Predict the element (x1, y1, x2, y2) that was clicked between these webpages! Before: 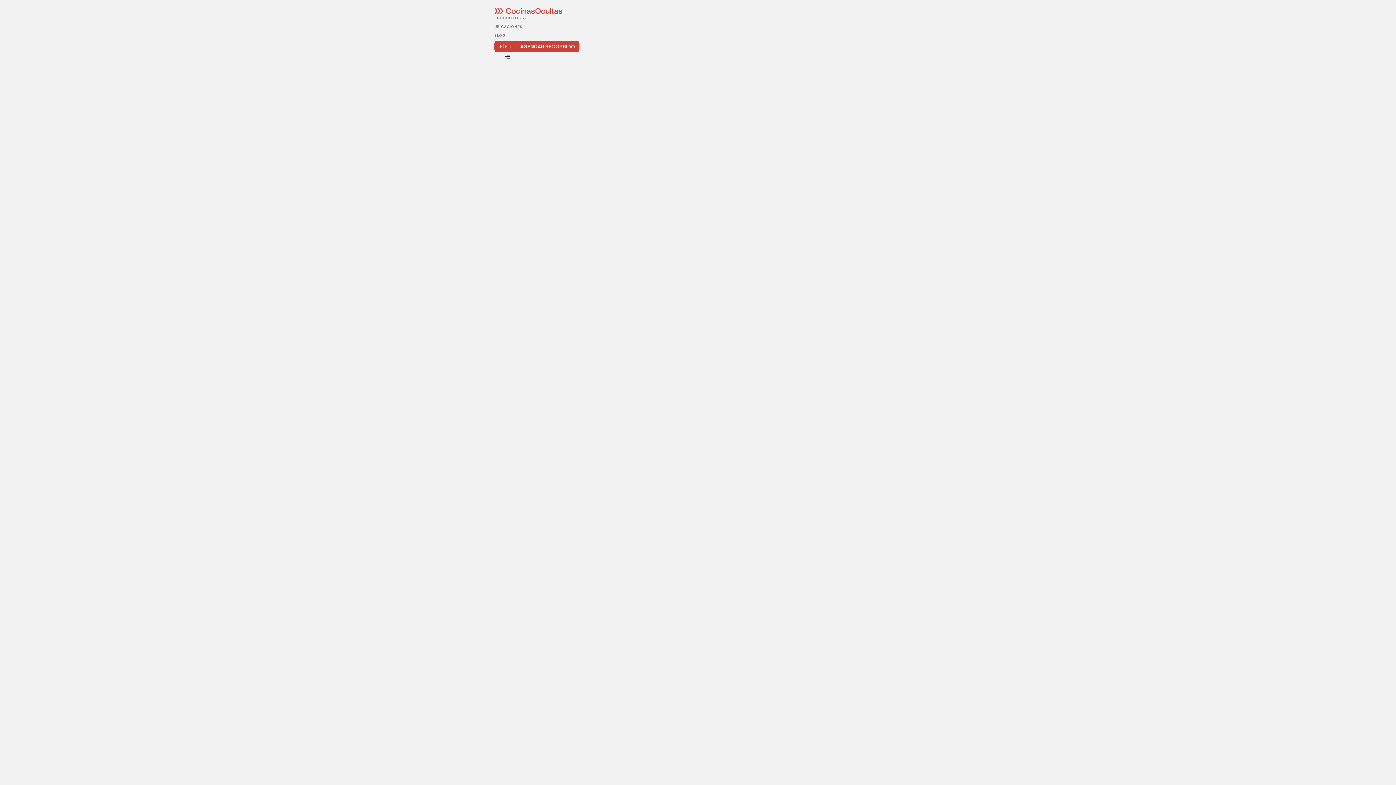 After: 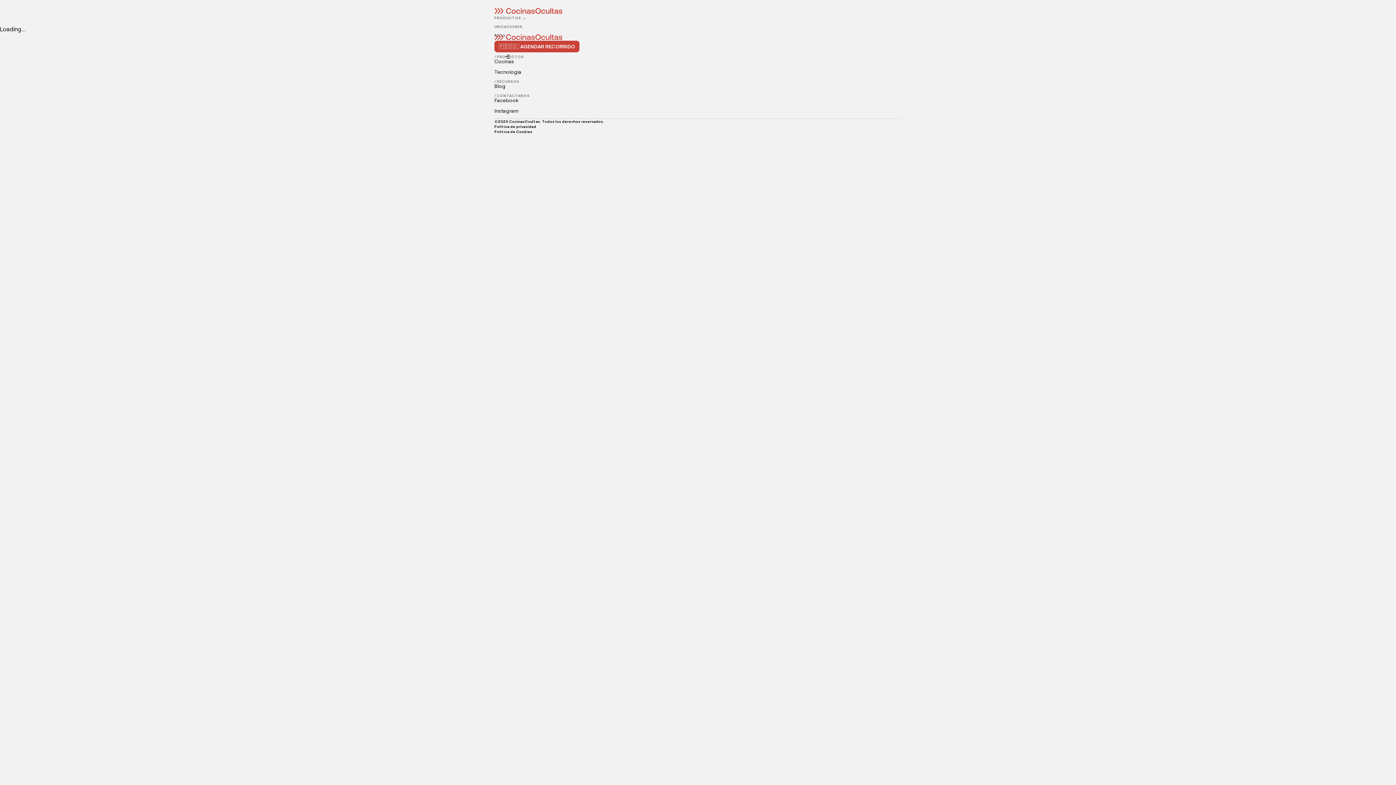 Action: bbox: (494, 23, 522, 29) label: UBICACIONES